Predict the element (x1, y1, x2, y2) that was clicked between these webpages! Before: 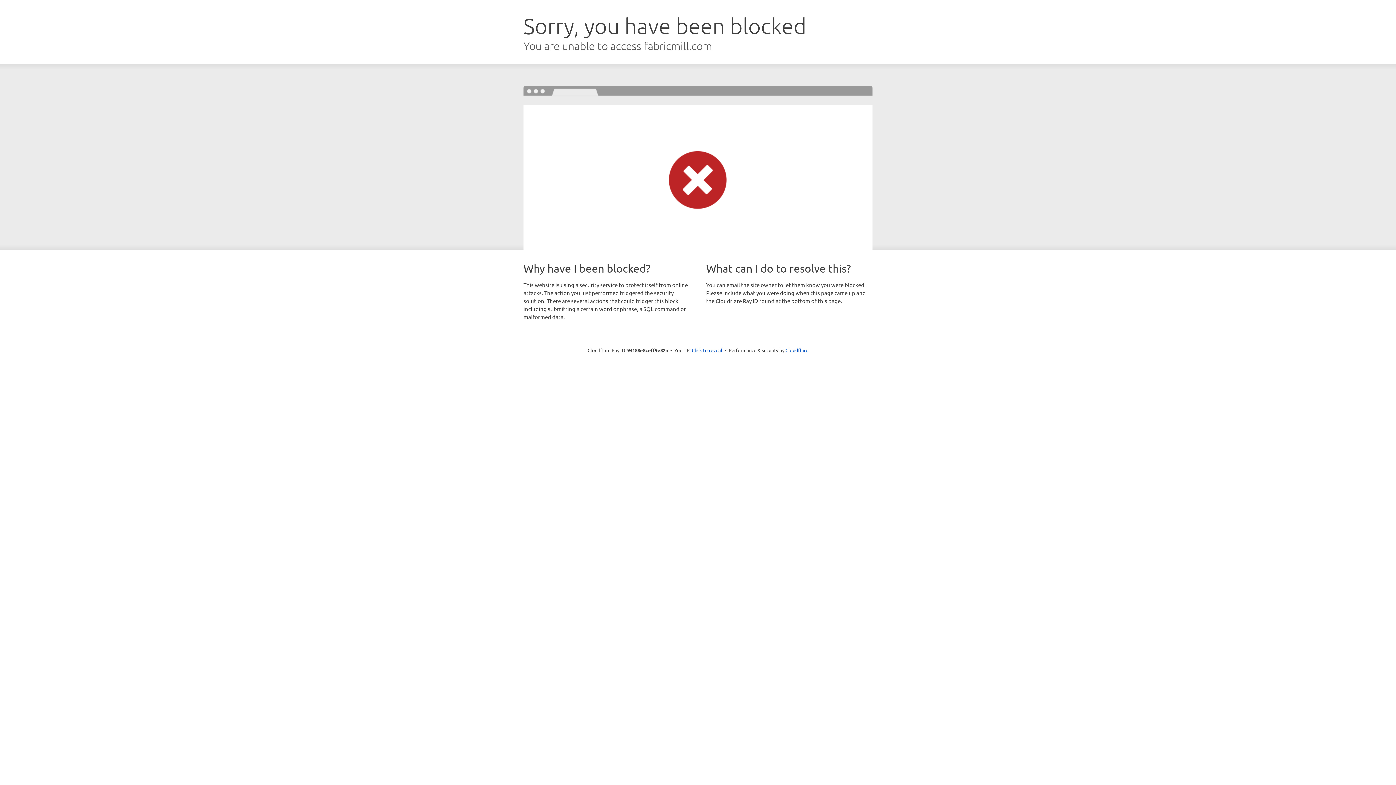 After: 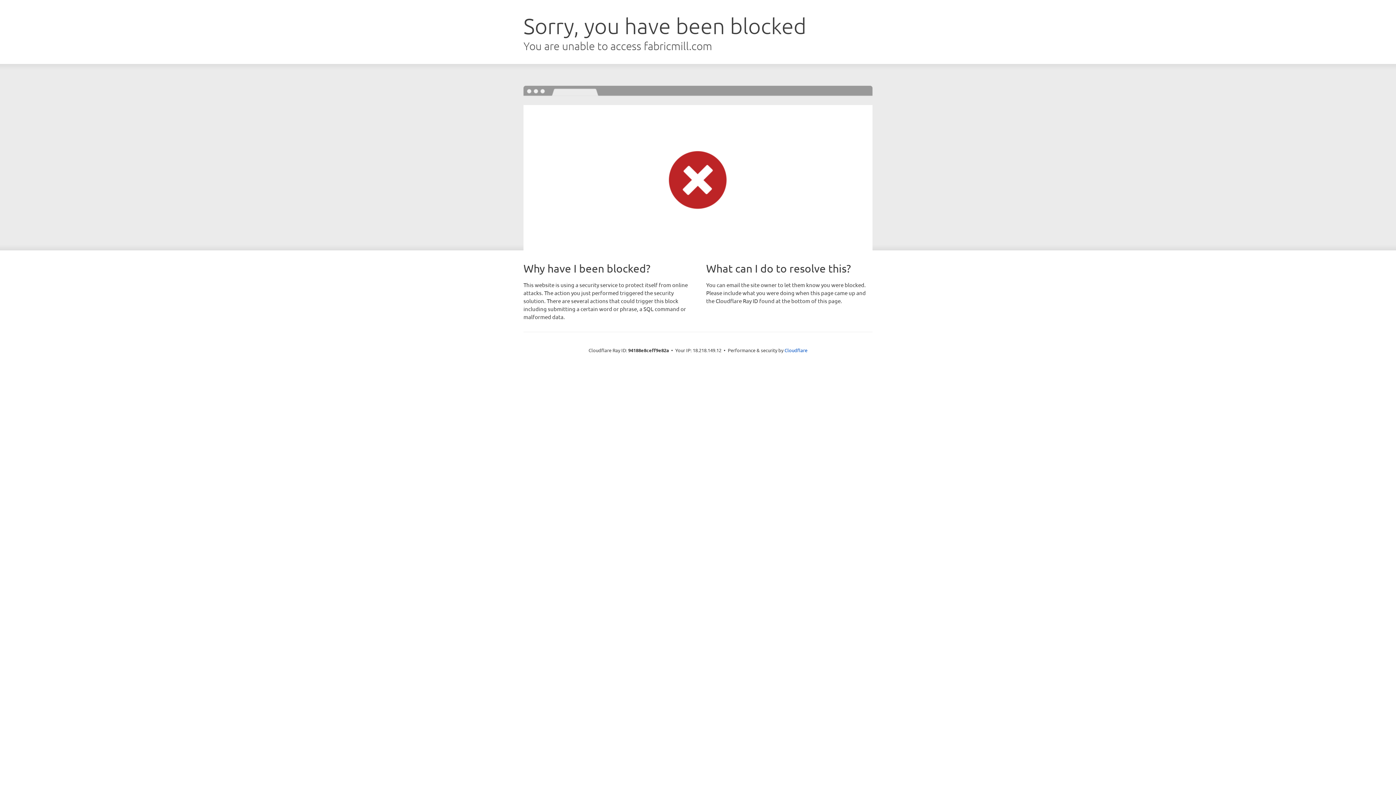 Action: bbox: (692, 346, 722, 353) label: Click to reveal